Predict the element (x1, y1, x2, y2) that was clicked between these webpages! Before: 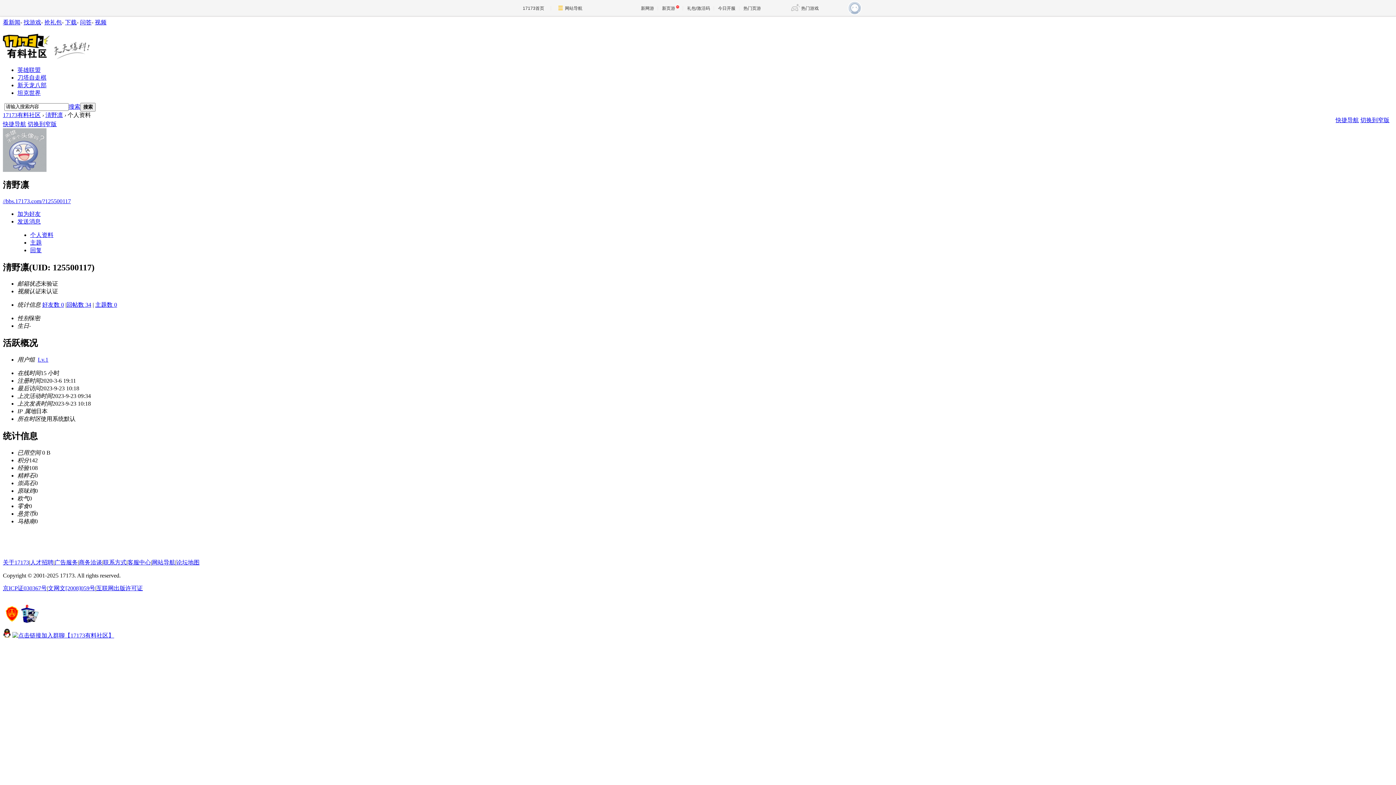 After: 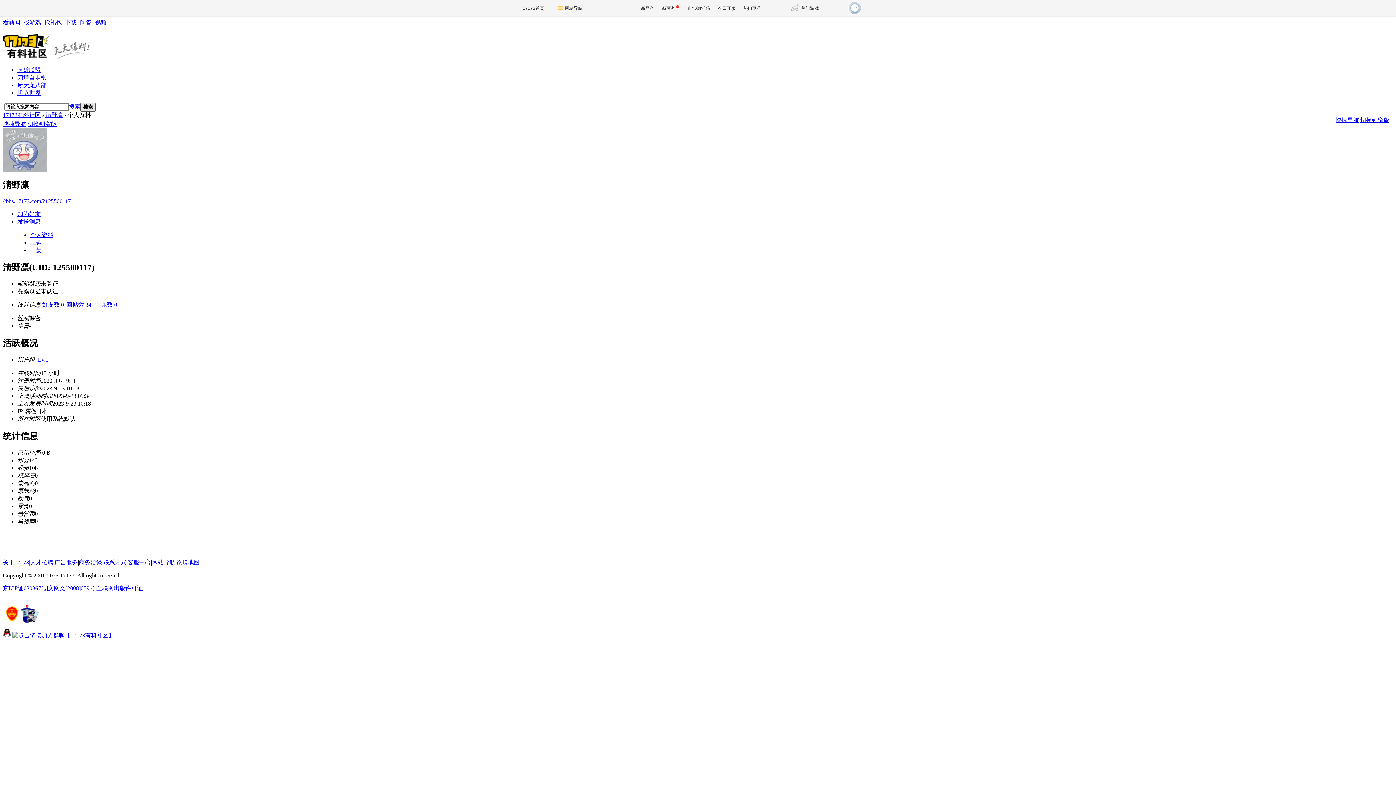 Action: label: 搜索 bbox: (80, 102, 95, 111)